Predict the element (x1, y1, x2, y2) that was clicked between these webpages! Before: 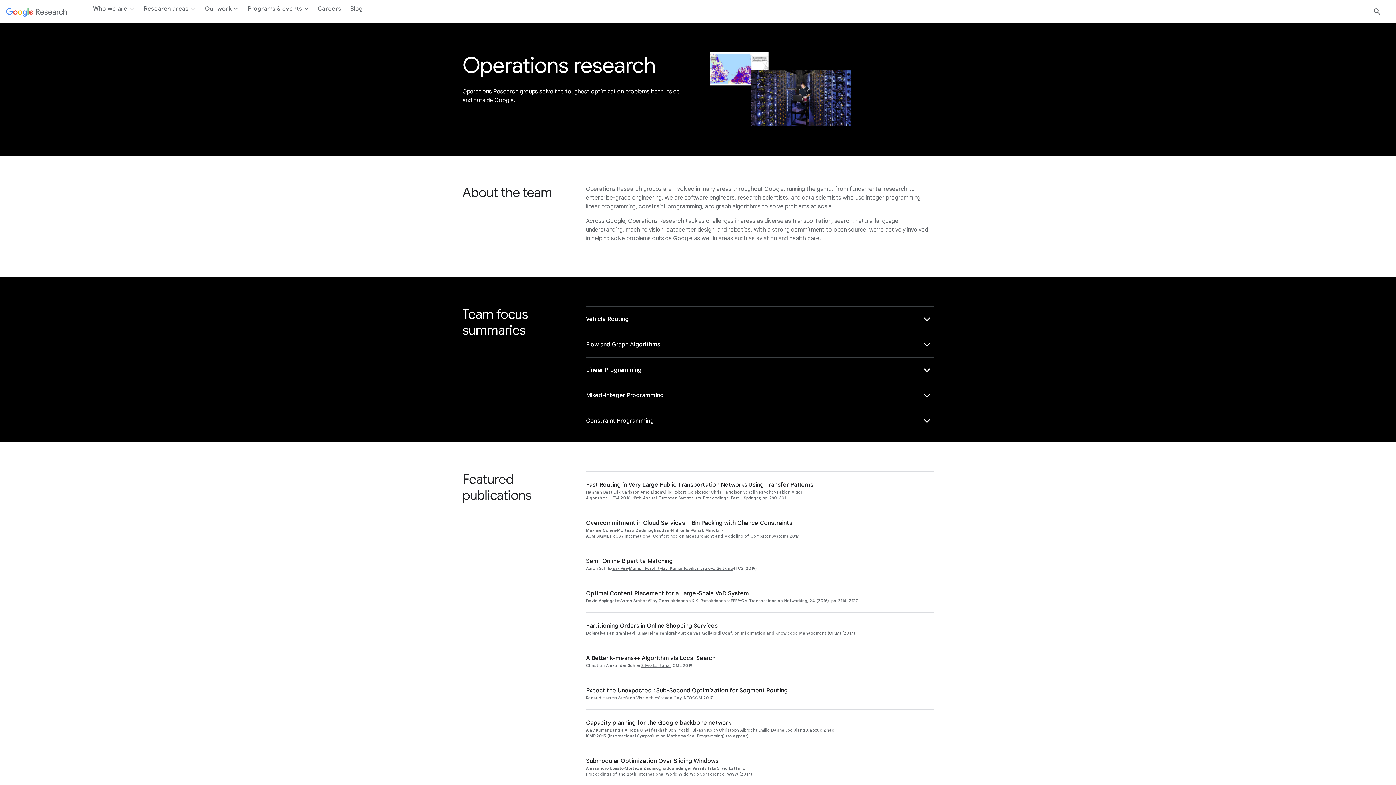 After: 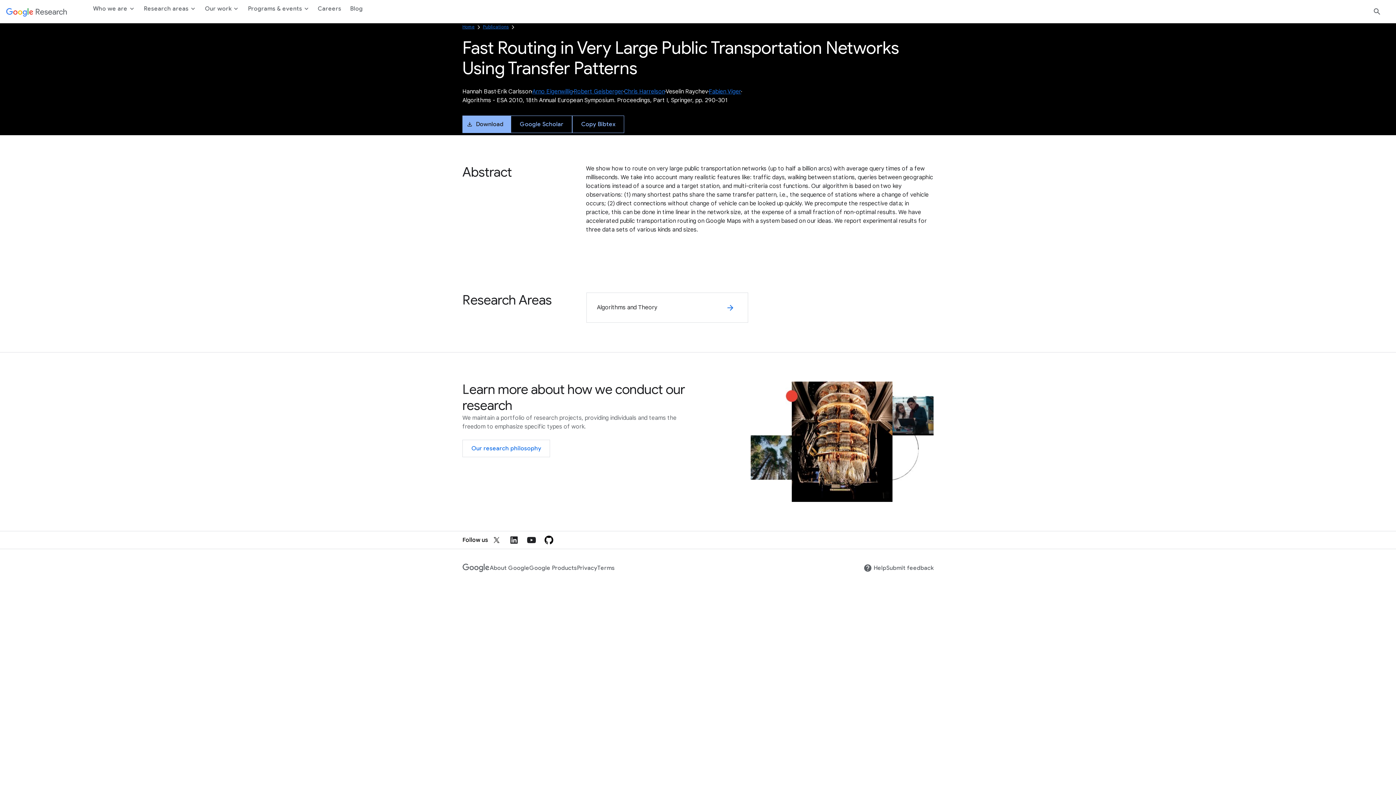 Action: bbox: (586, 480, 813, 489) label: Fast Routing in Very Large Public Transportation Networks Using Transfer Patterns